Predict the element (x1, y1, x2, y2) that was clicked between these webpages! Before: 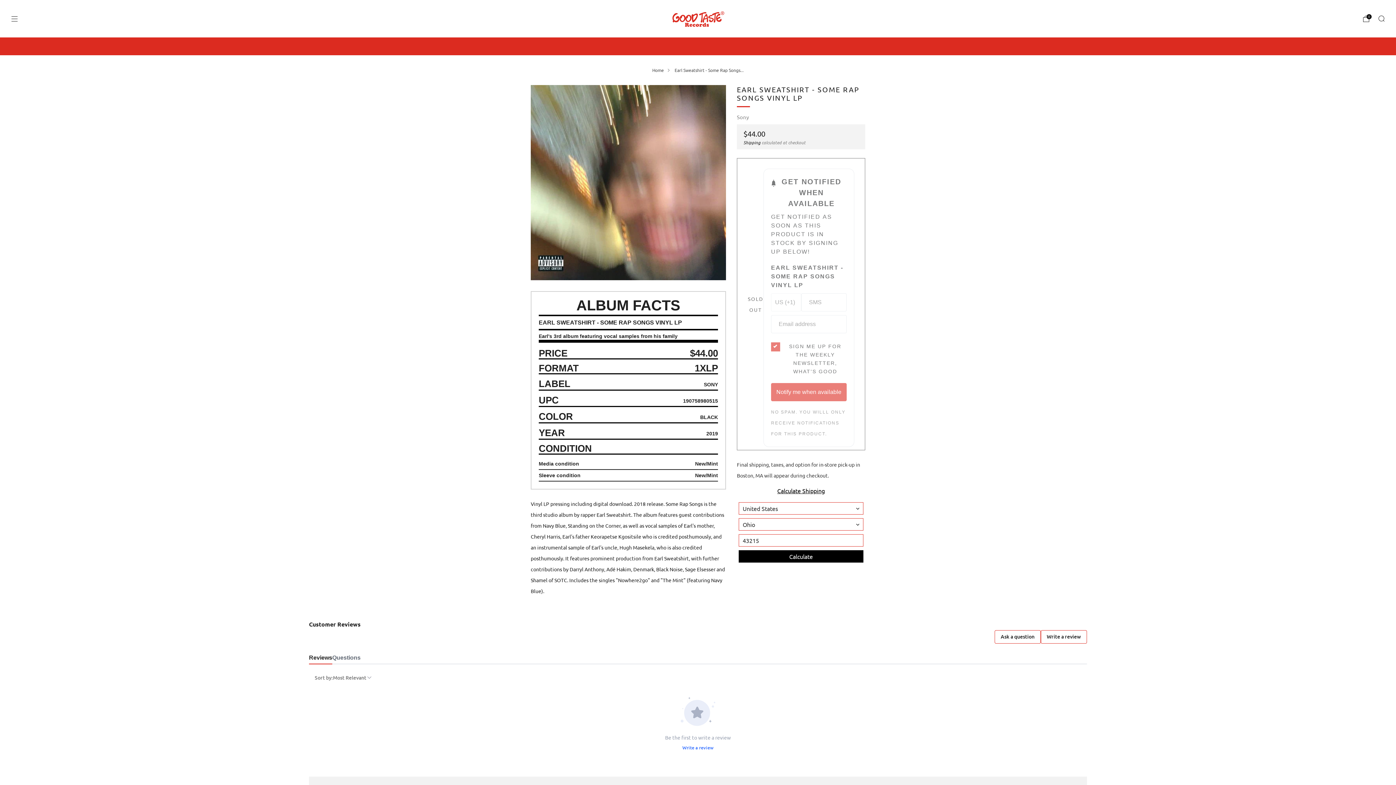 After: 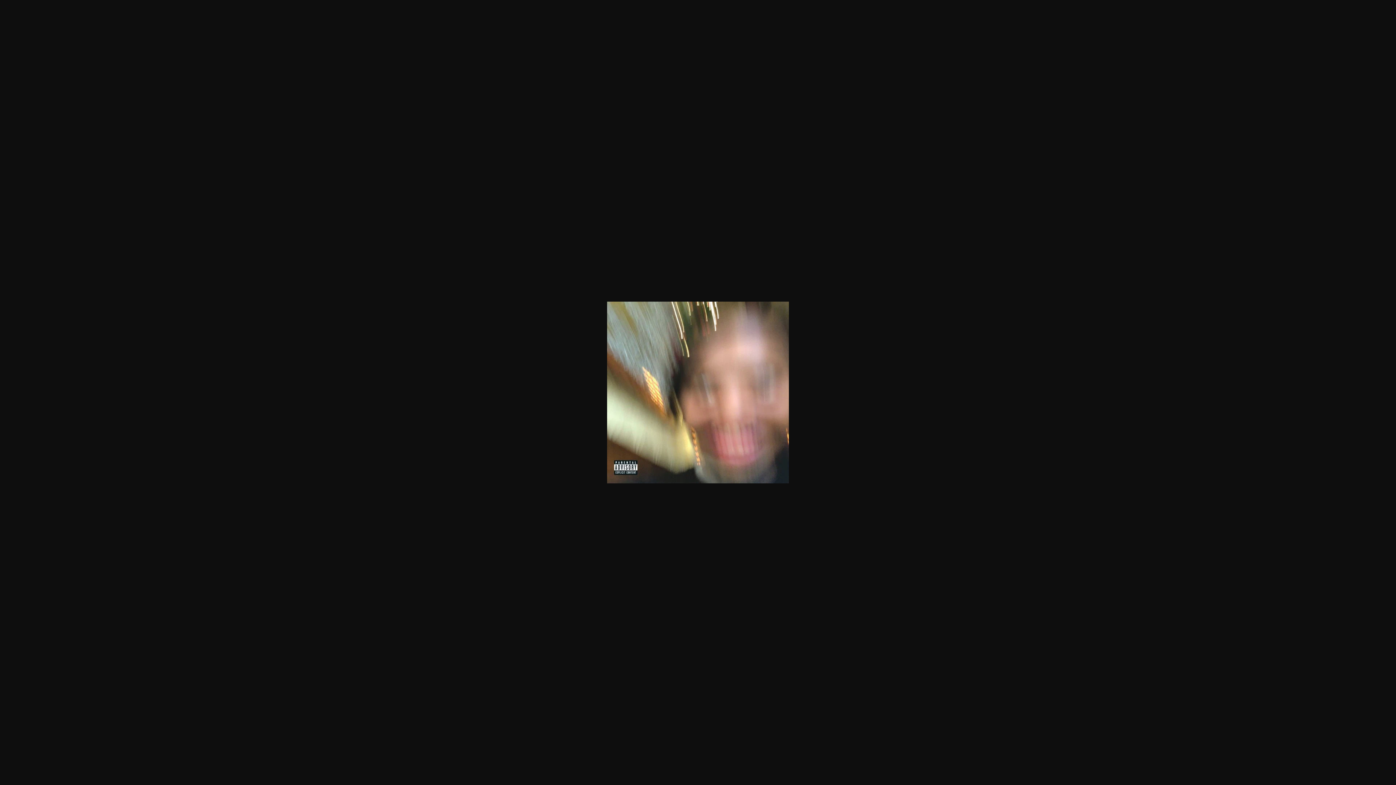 Action: label: Loading image: 1 bbox: (530, 85, 726, 280)